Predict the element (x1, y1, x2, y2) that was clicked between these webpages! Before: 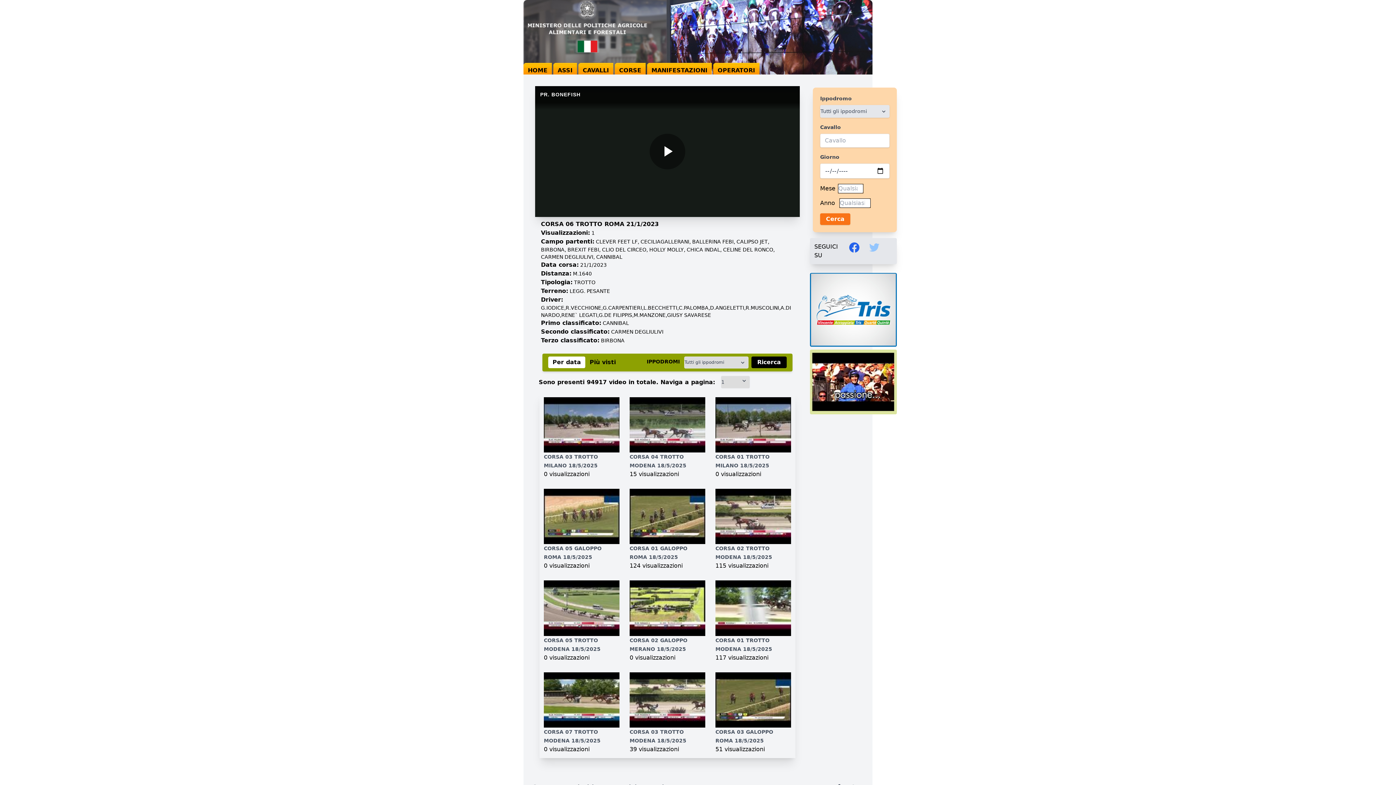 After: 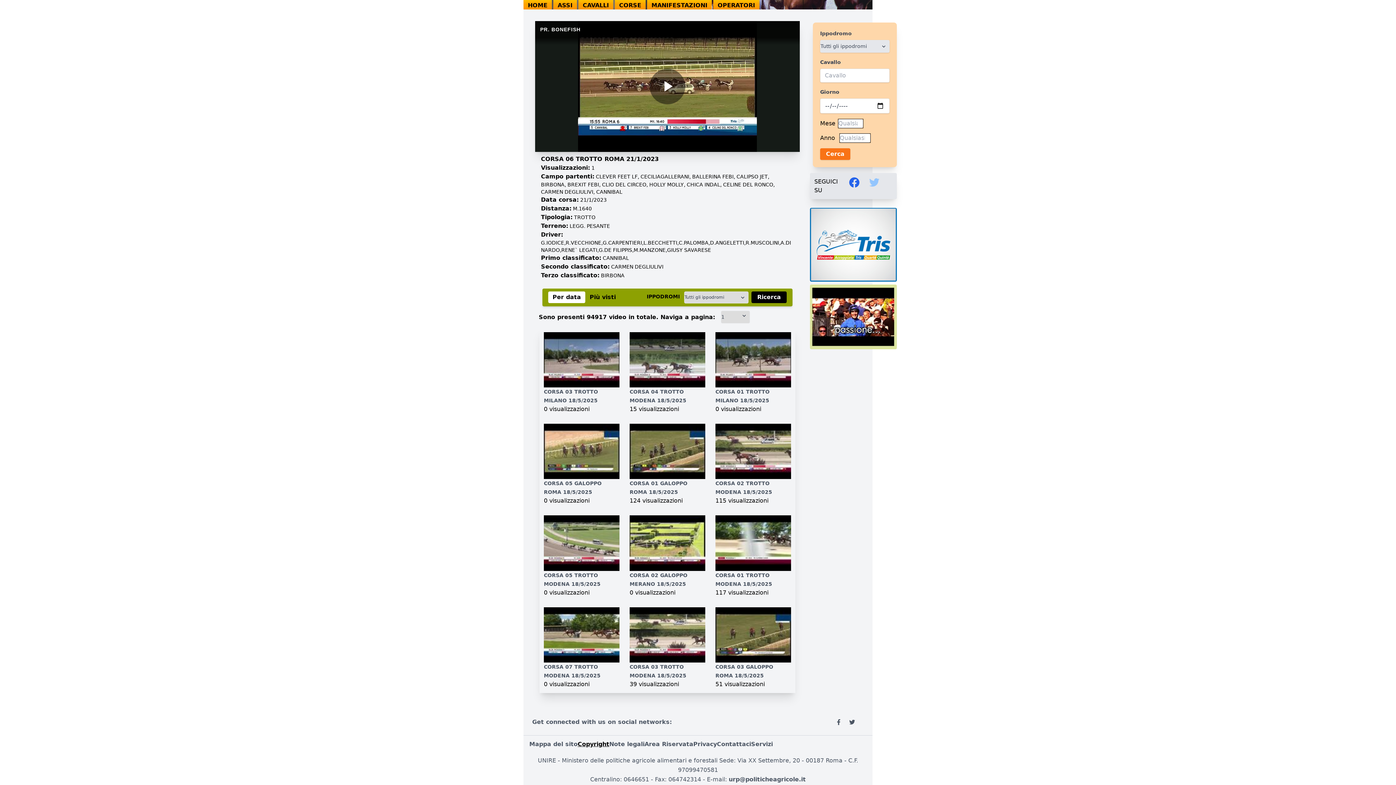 Action: label: Copyright bbox: (577, 533, 609, 540)